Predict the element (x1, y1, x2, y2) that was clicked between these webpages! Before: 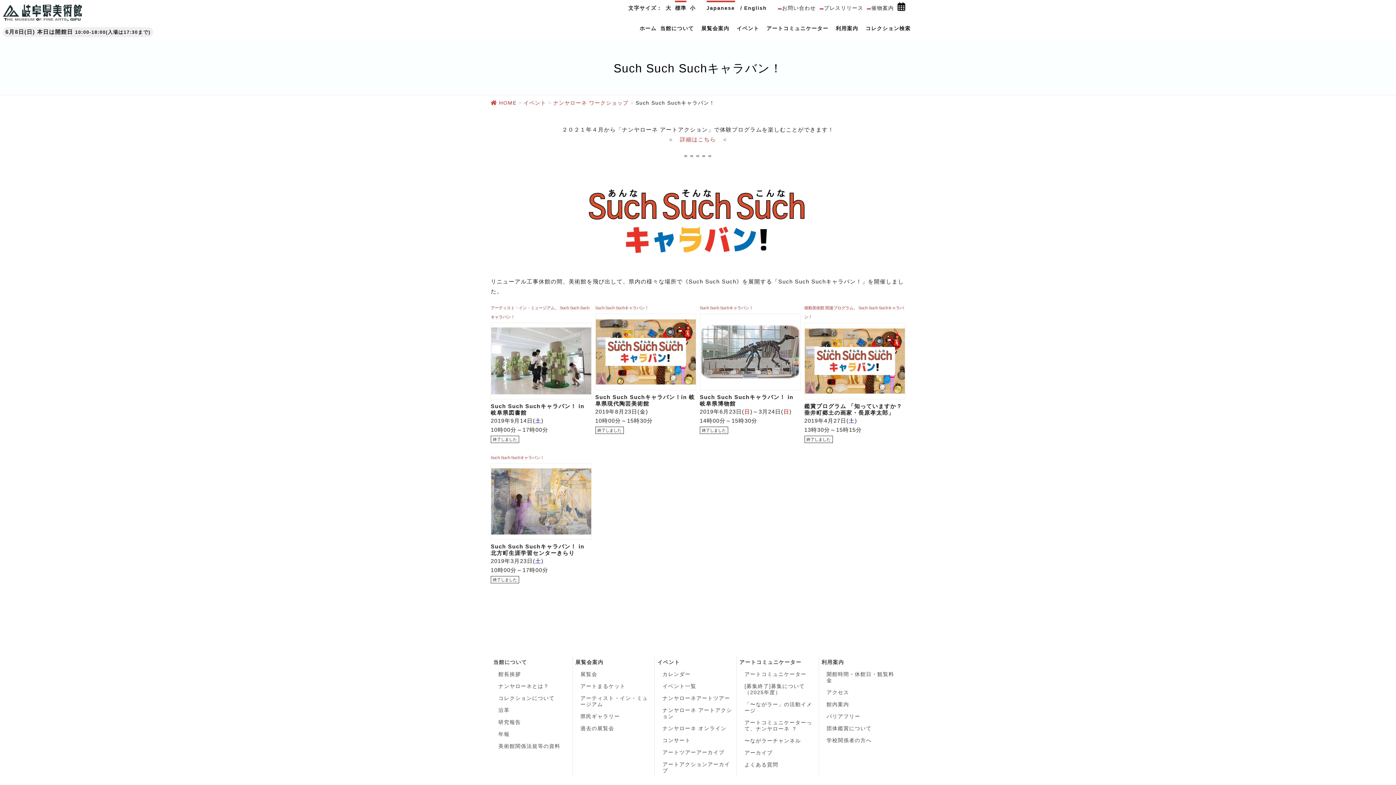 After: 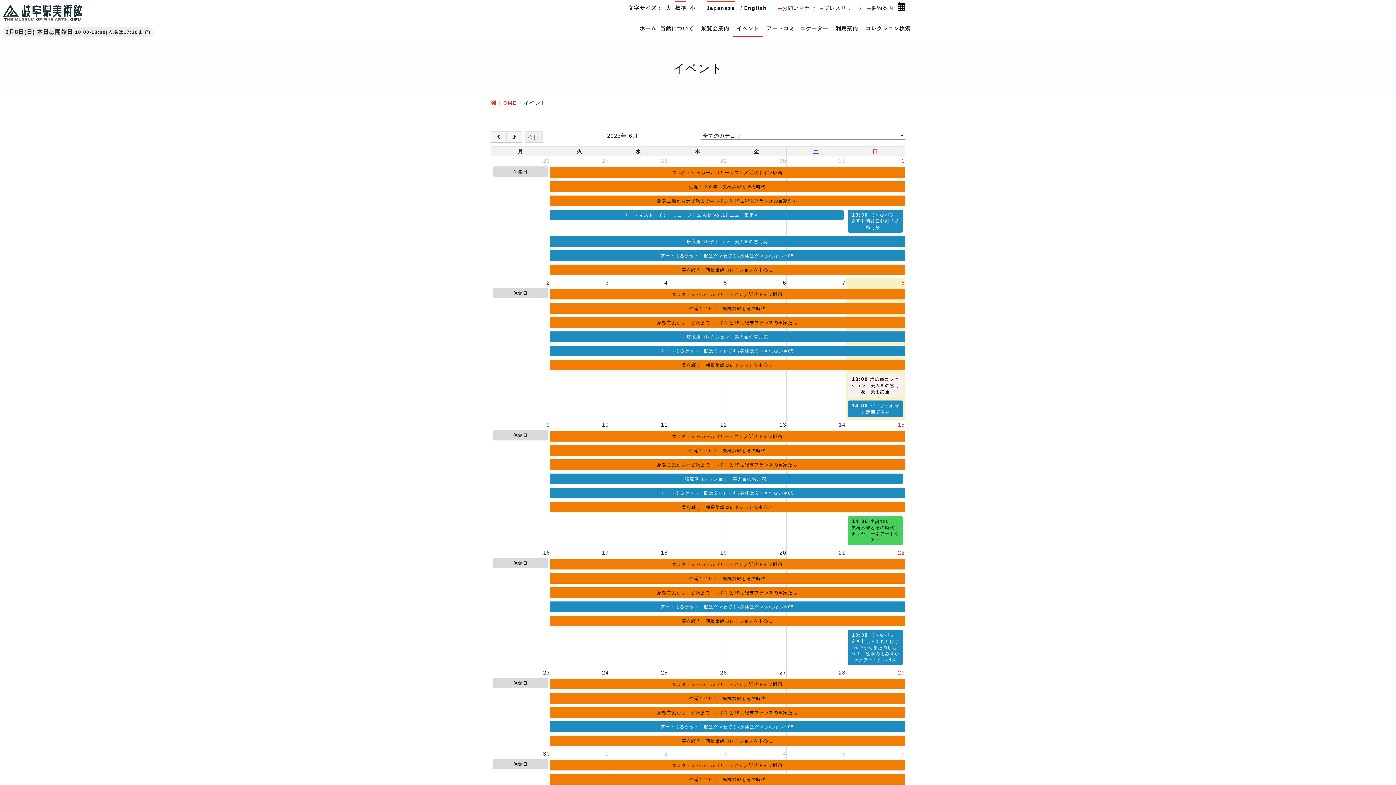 Action: label: イベント bbox: (733, 20, 763, 36)